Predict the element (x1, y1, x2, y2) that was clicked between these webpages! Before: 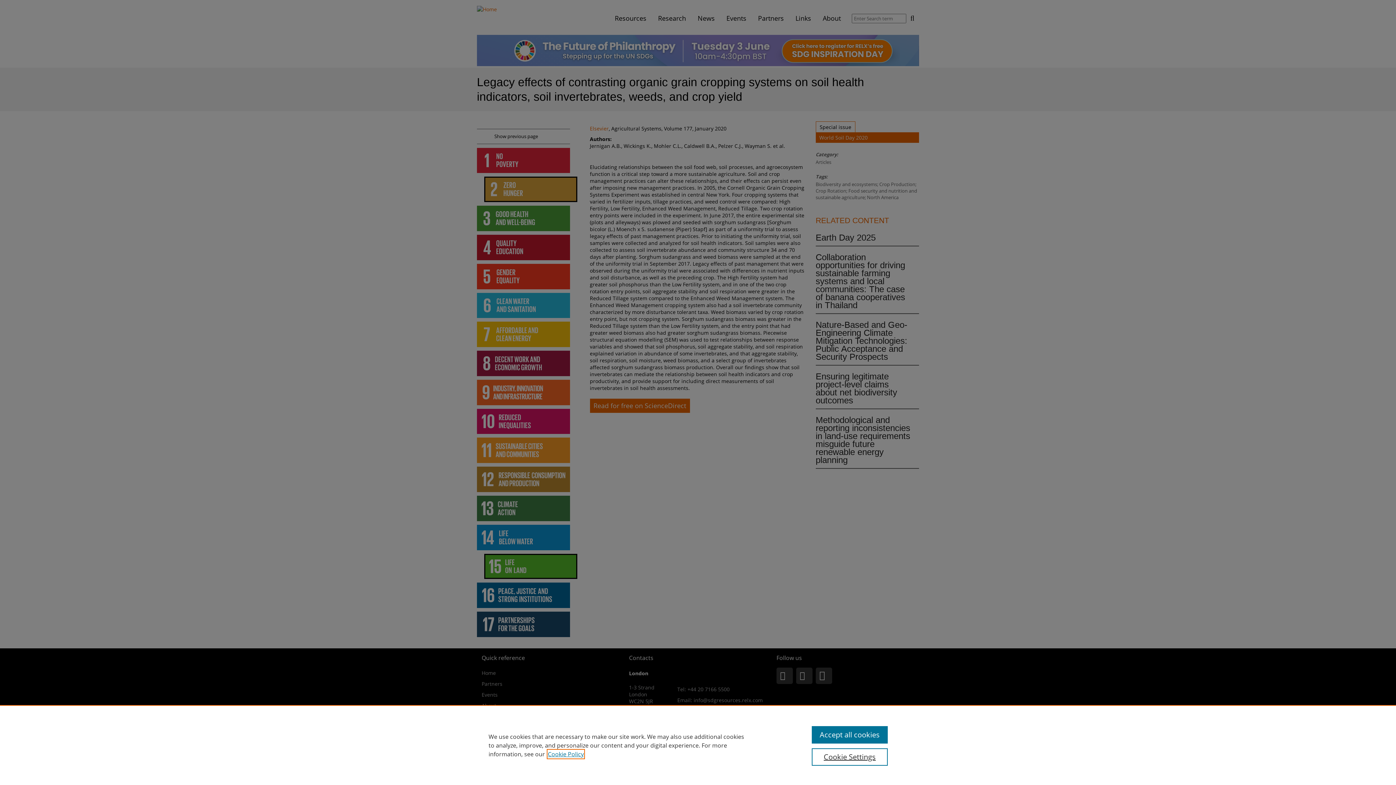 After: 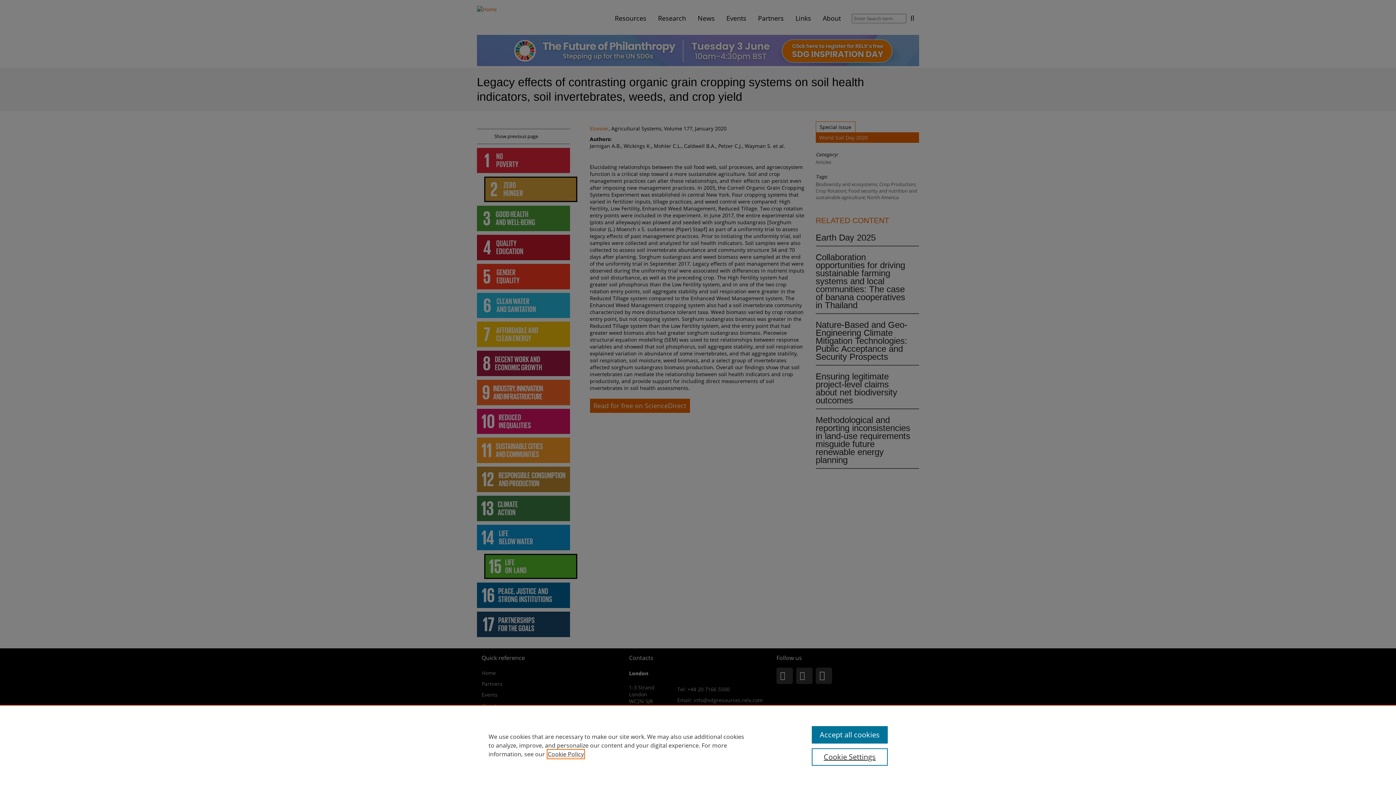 Action: bbox: (548, 750, 584, 758) label: Cookie Policy, opens in a new tab